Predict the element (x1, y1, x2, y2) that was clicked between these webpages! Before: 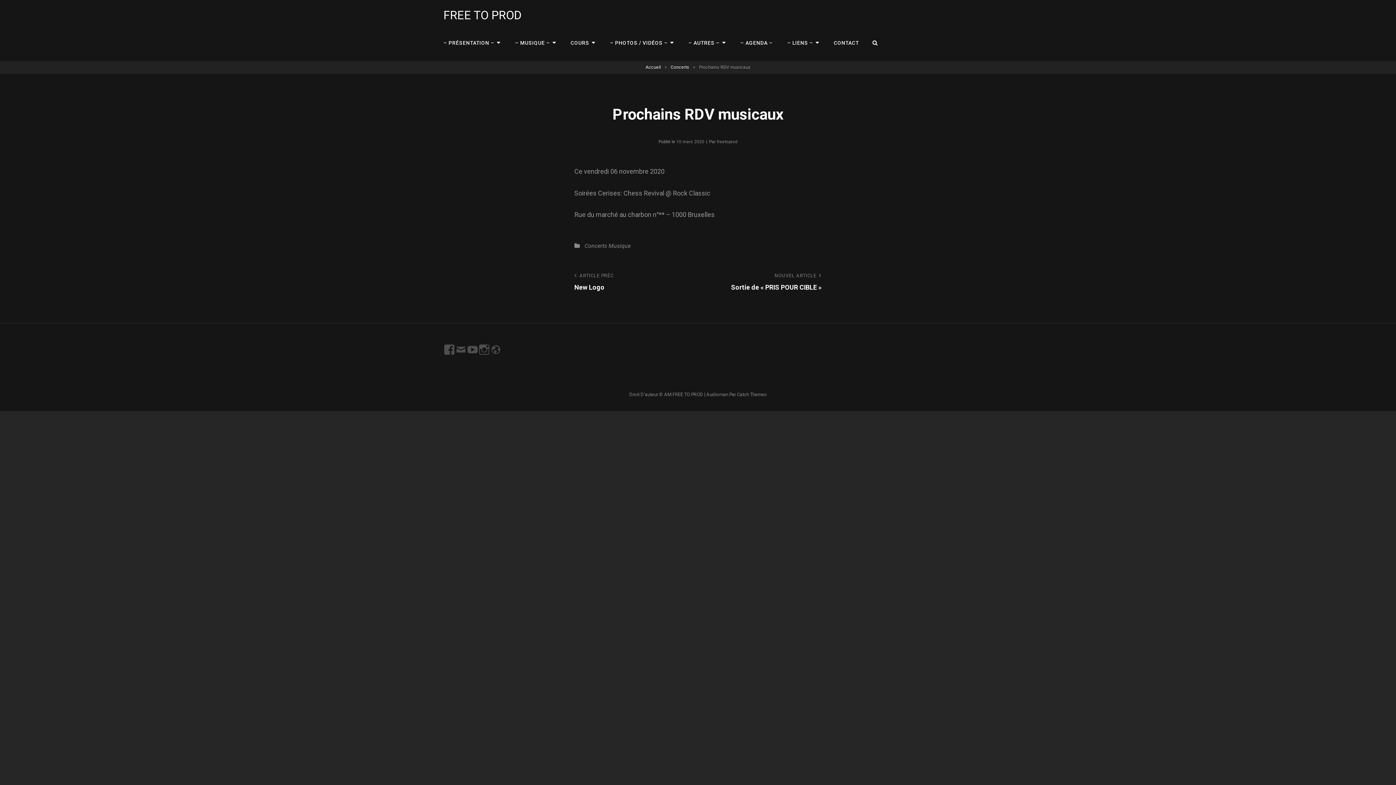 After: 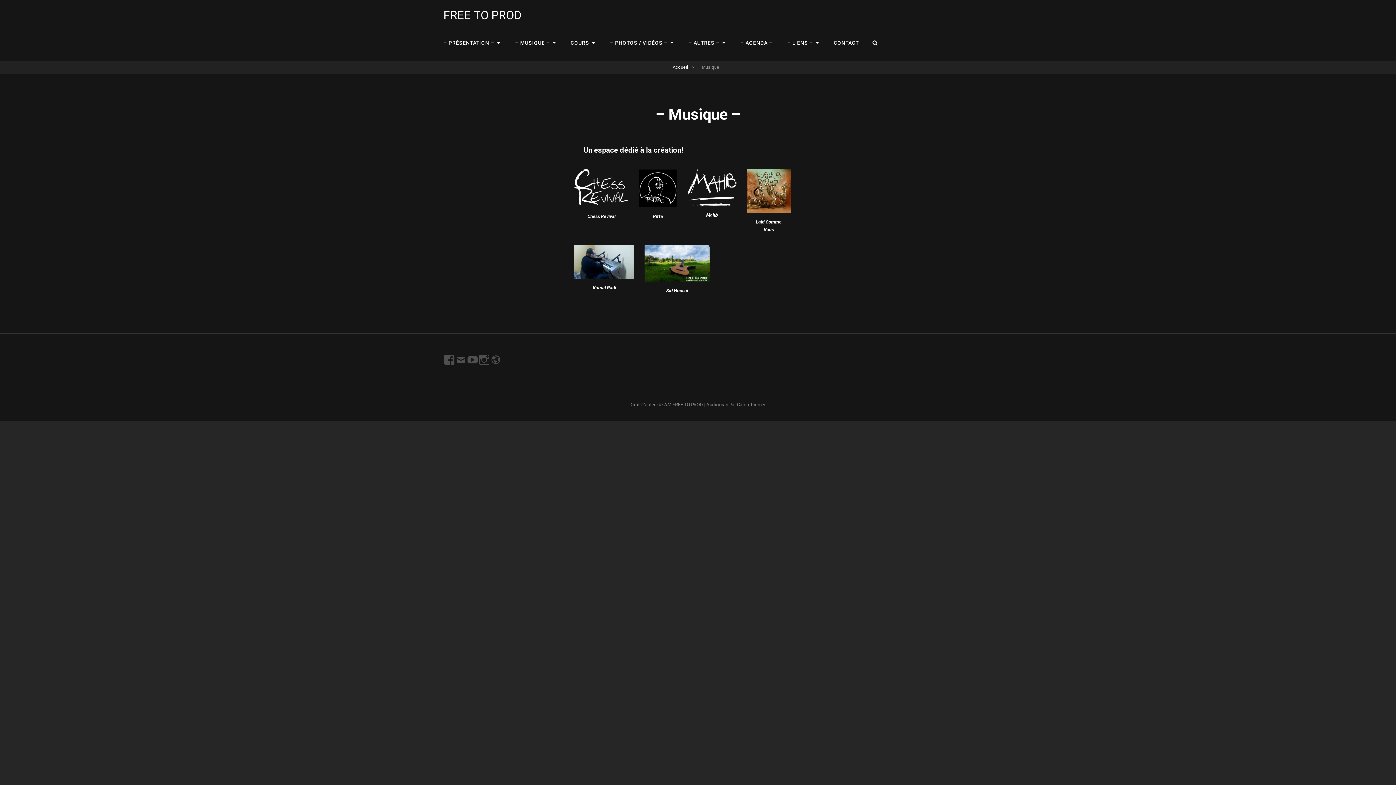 Action: label: – MUSIQUE – bbox: (507, 27, 563, 58)